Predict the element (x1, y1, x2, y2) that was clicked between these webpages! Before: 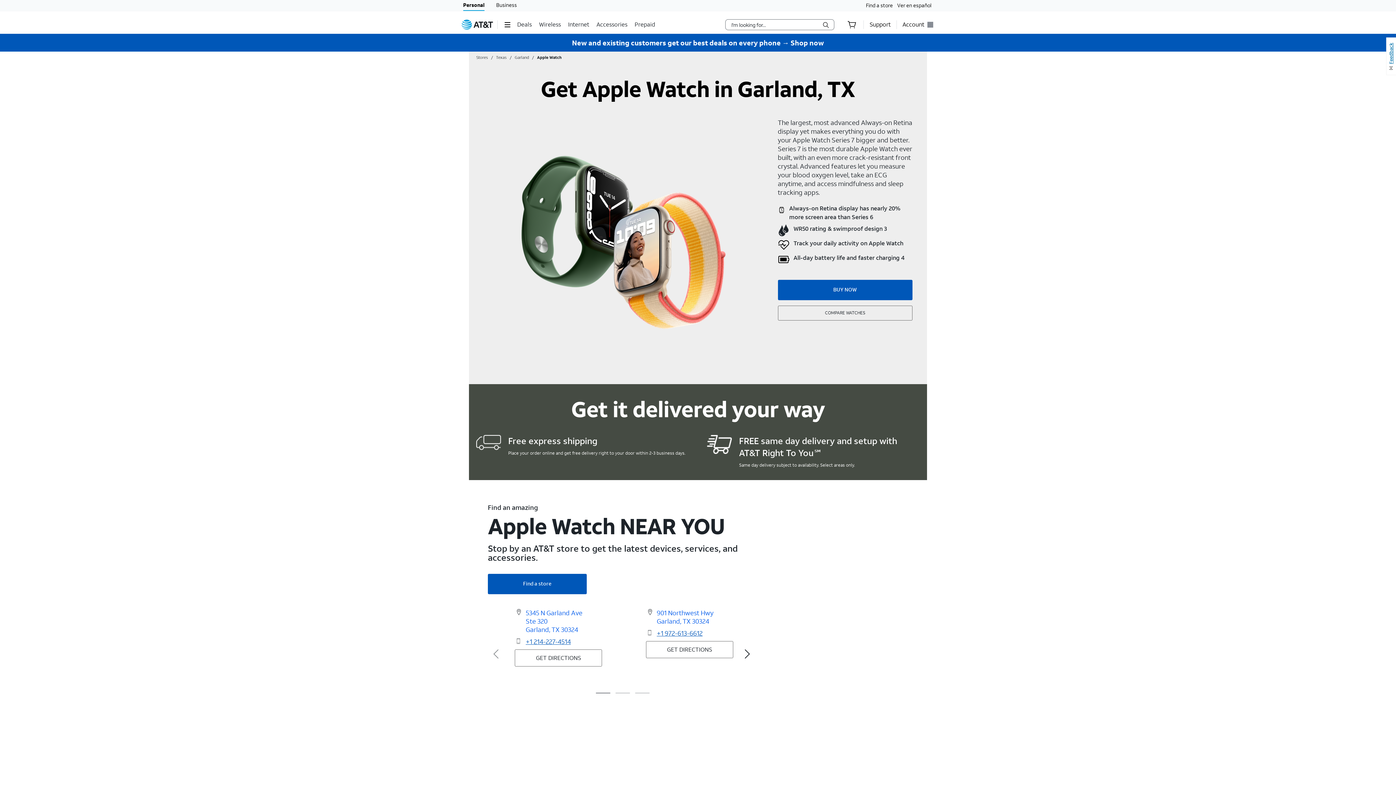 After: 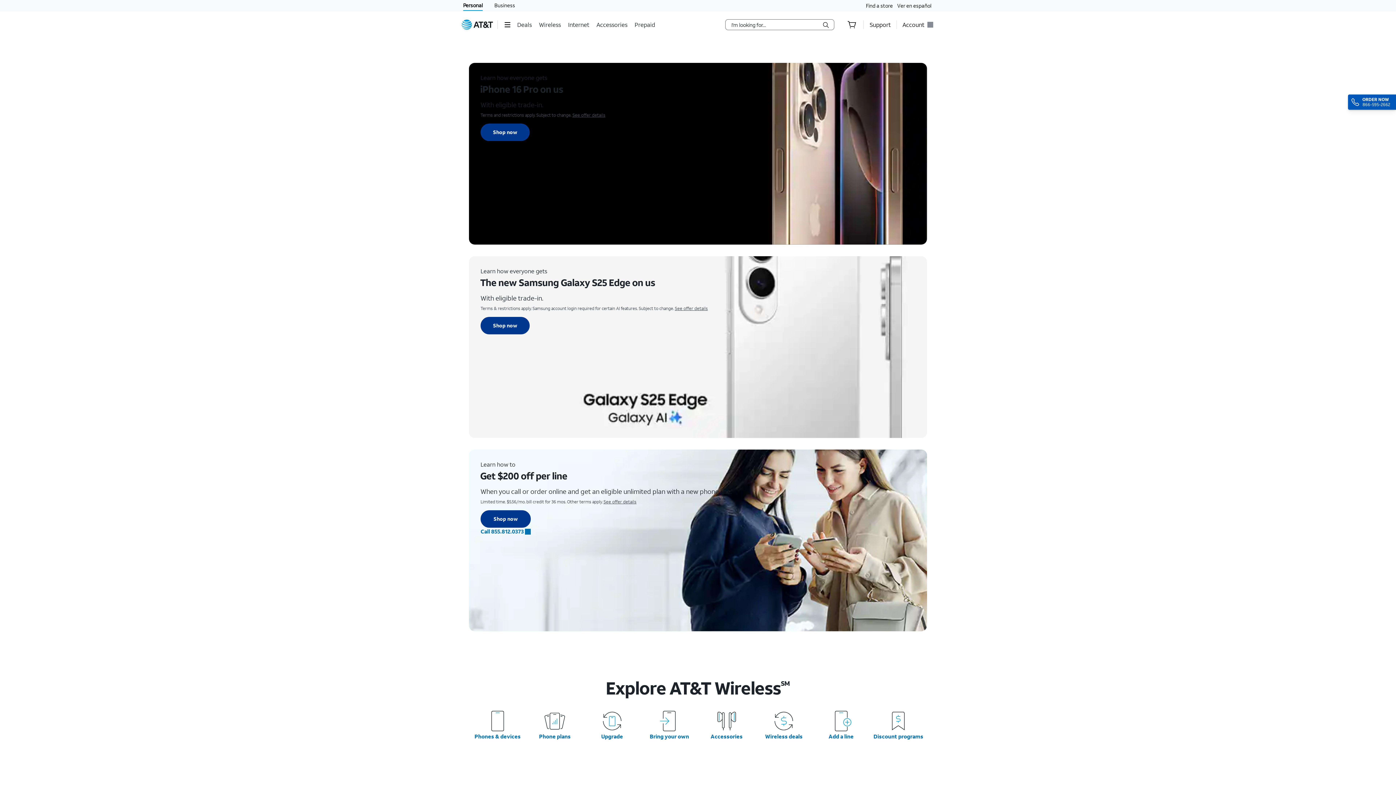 Action: label: Wireless bbox: (539, 15, 562, 33)